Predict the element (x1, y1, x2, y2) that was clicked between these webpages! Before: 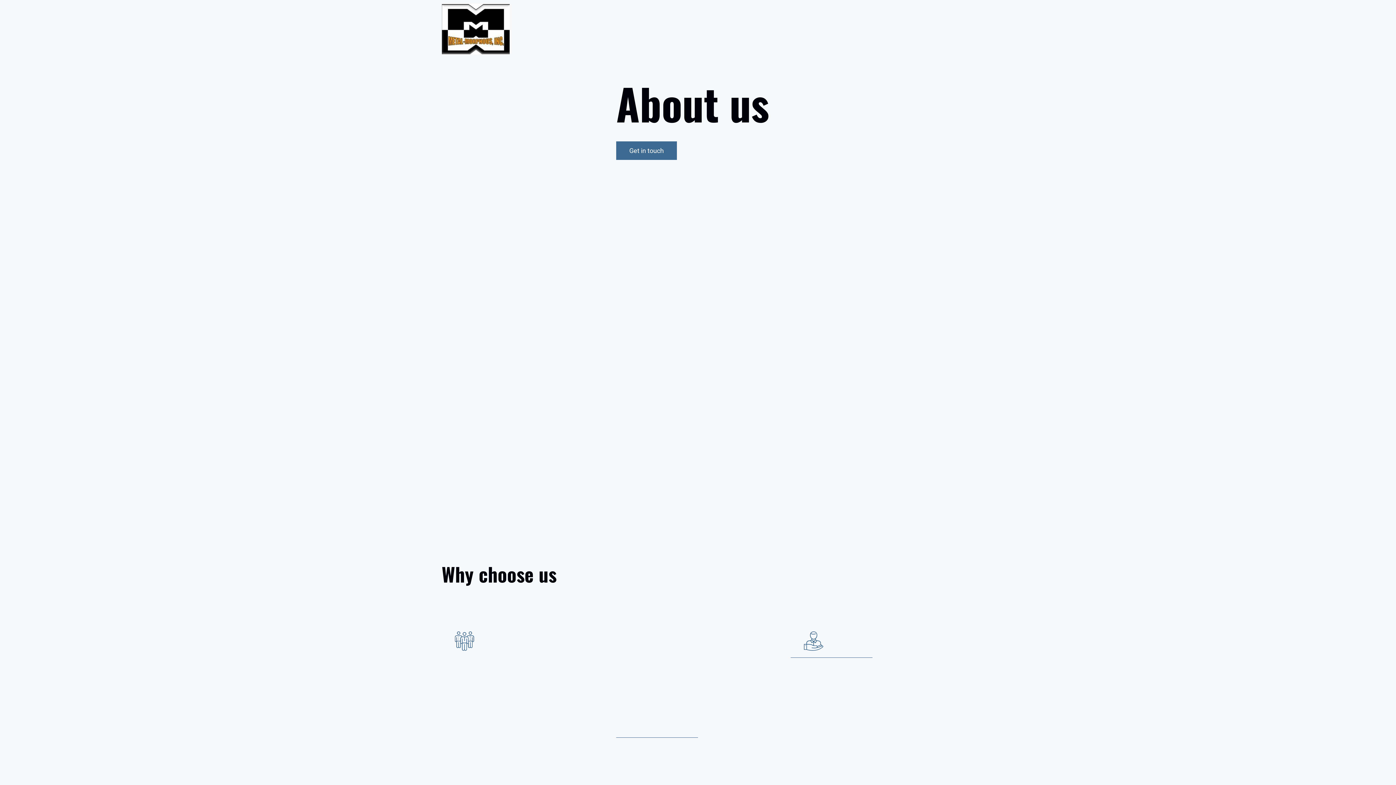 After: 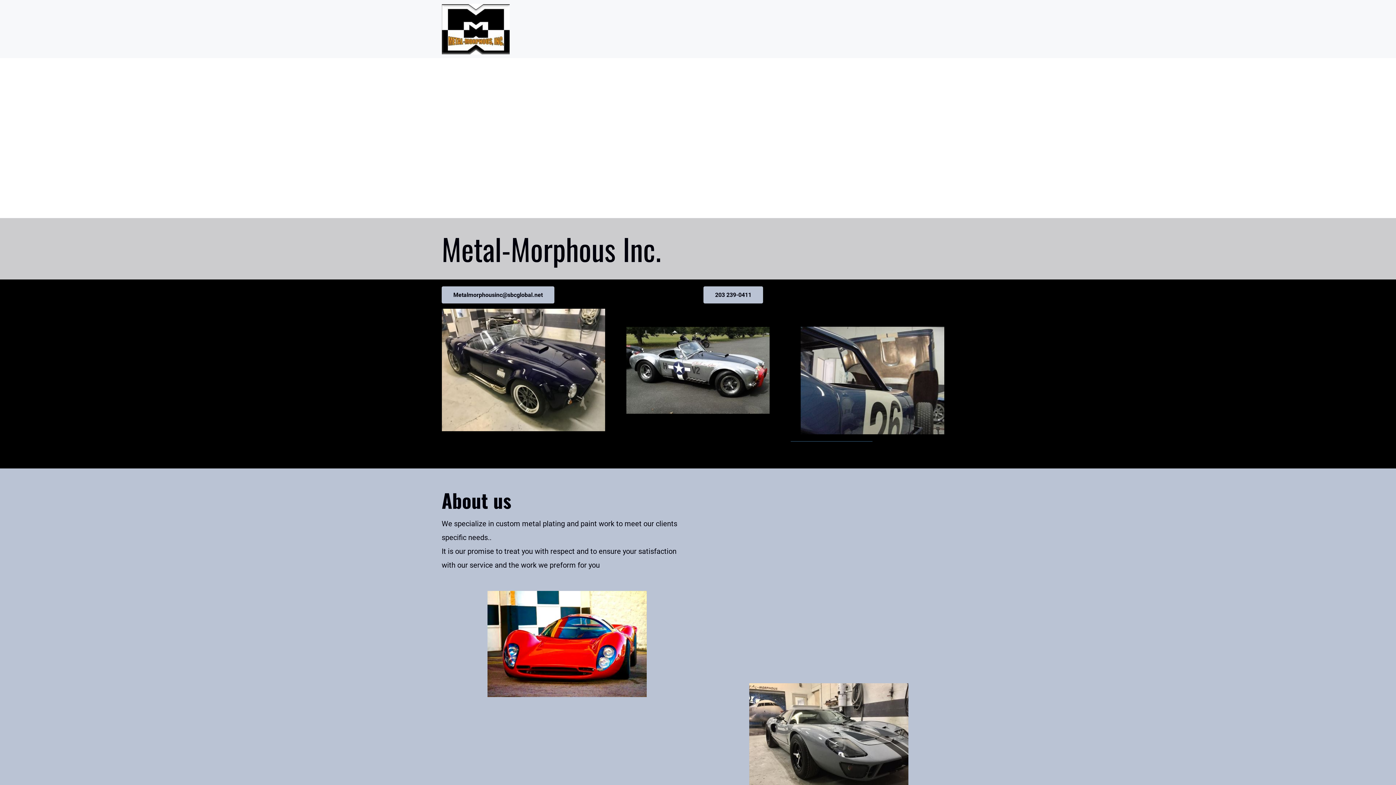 Action: bbox: (441, 3, 509, 54)